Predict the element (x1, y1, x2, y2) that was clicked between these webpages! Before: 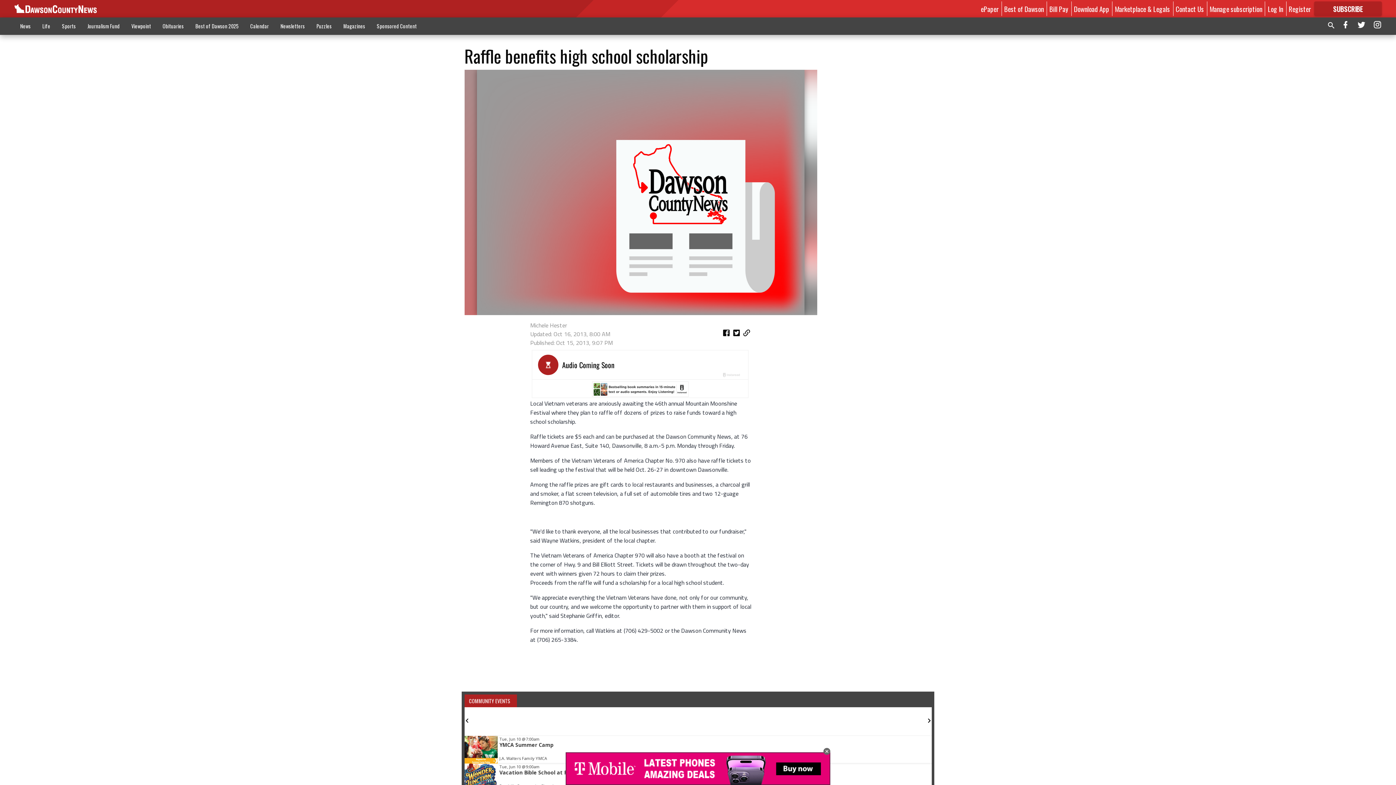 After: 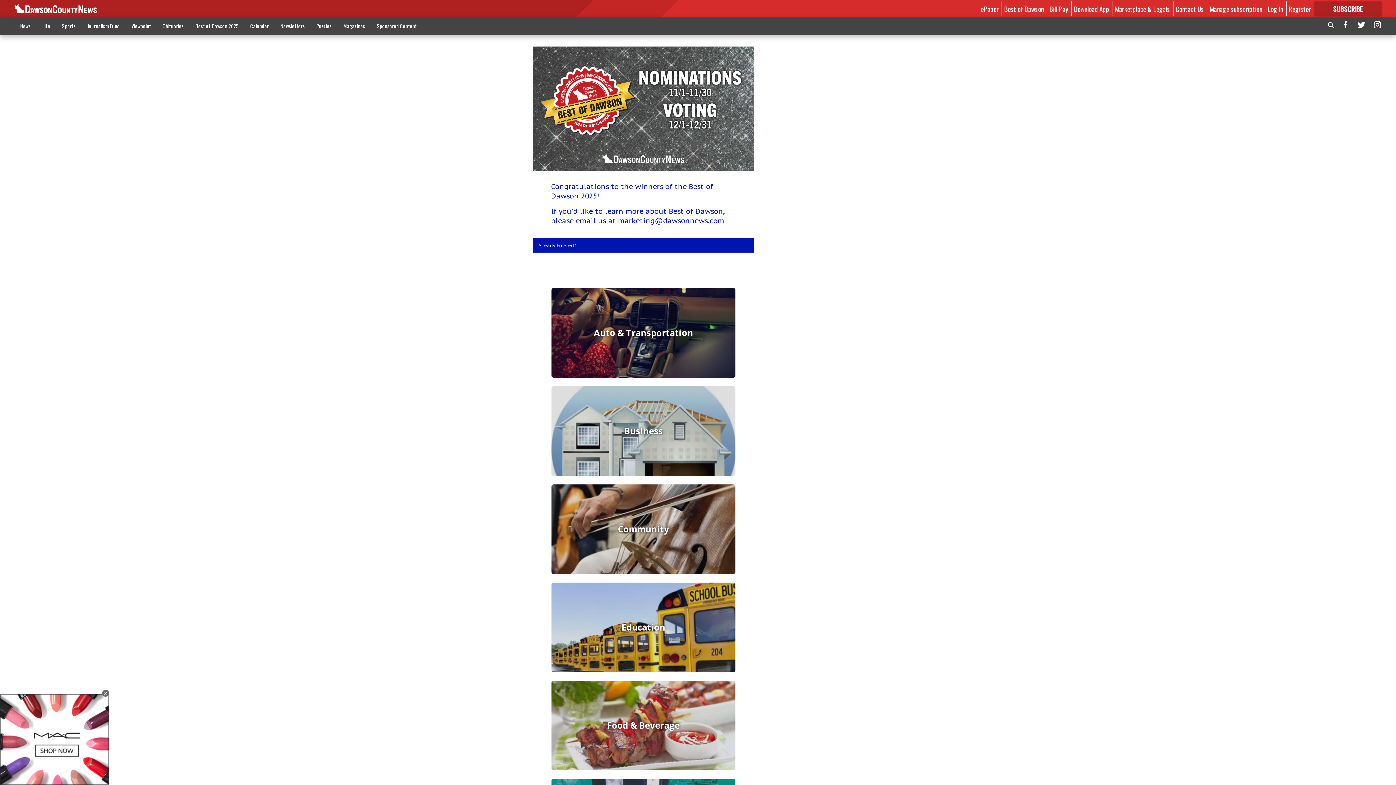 Action: label: Best of Dawson 2025 bbox: (189, 18, 244, 33)